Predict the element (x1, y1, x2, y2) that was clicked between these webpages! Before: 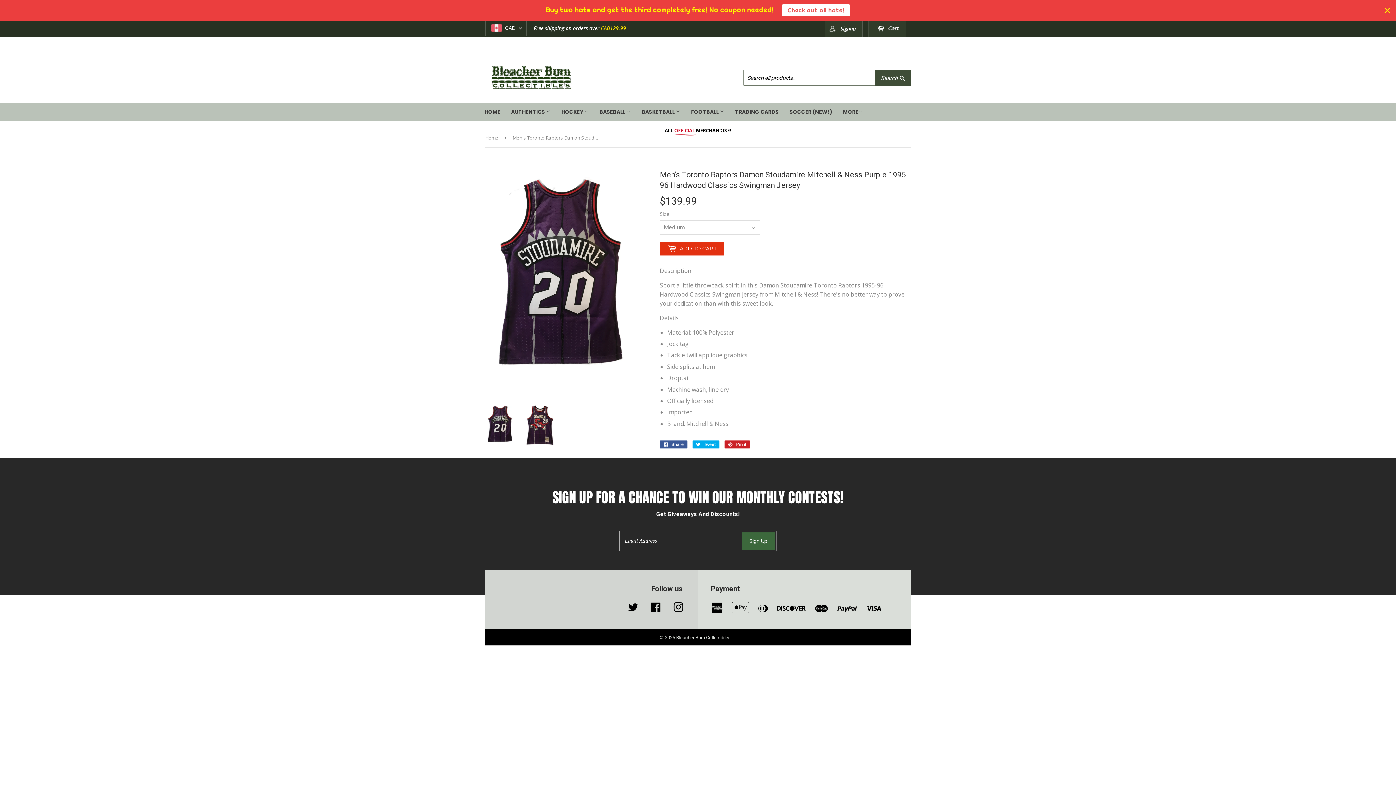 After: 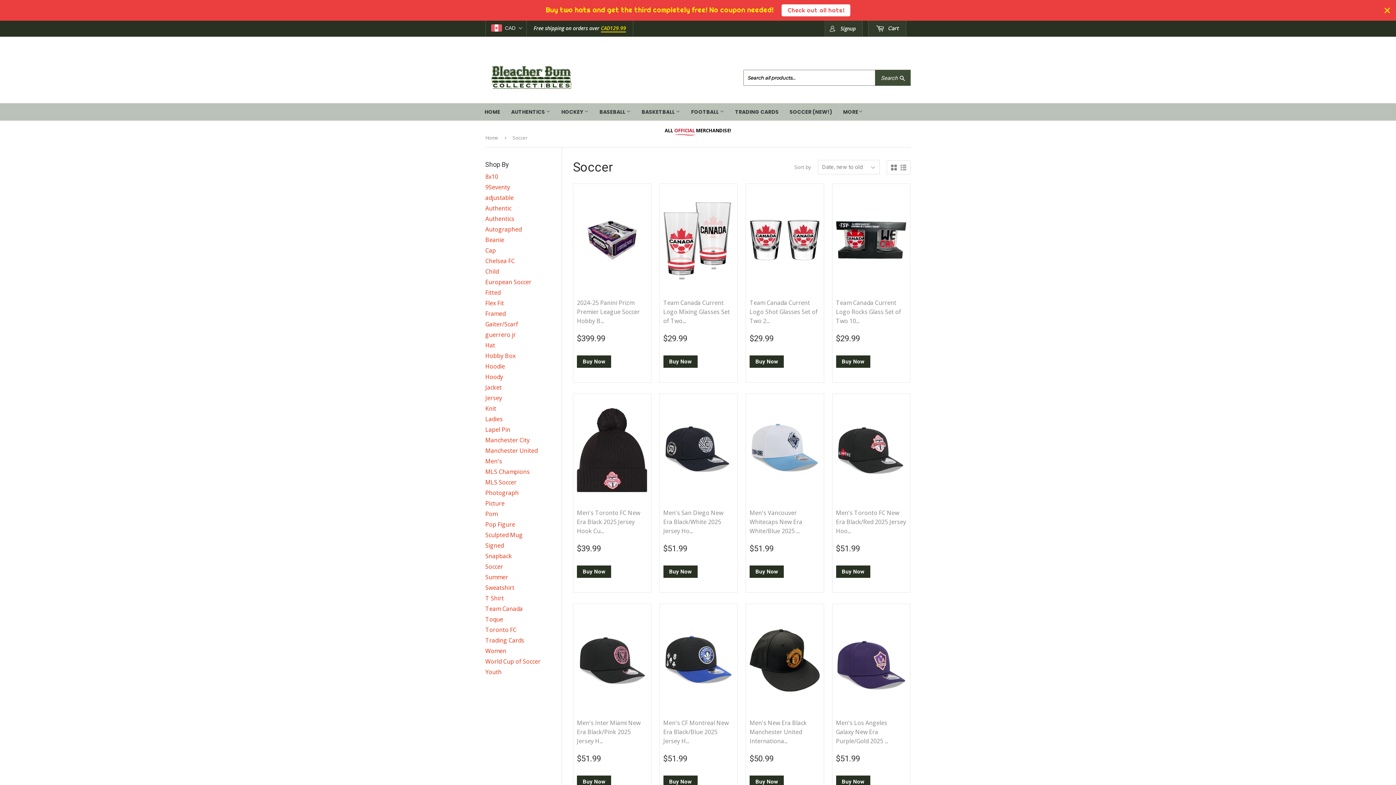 Action: bbox: (785, 103, 837, 120) label: SOCCER (NEW!)